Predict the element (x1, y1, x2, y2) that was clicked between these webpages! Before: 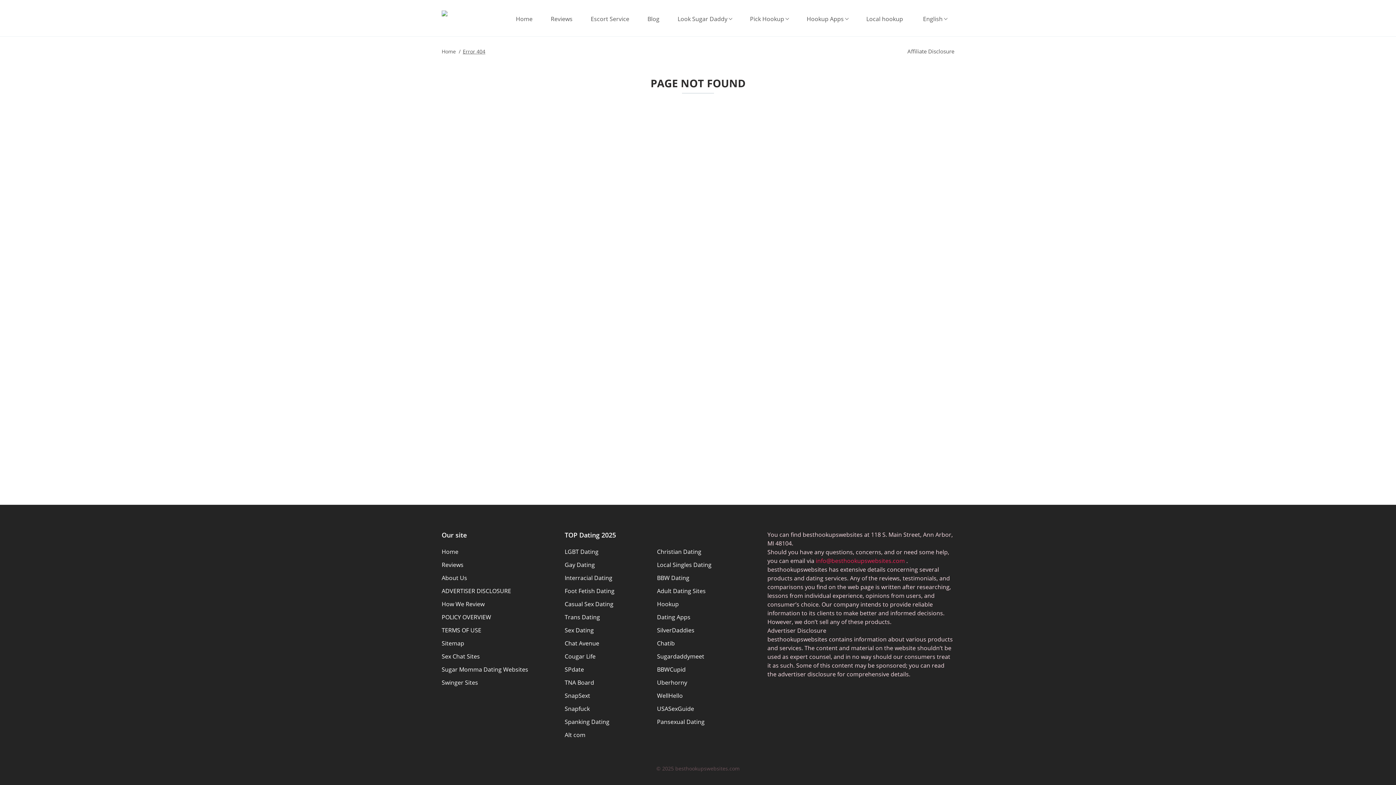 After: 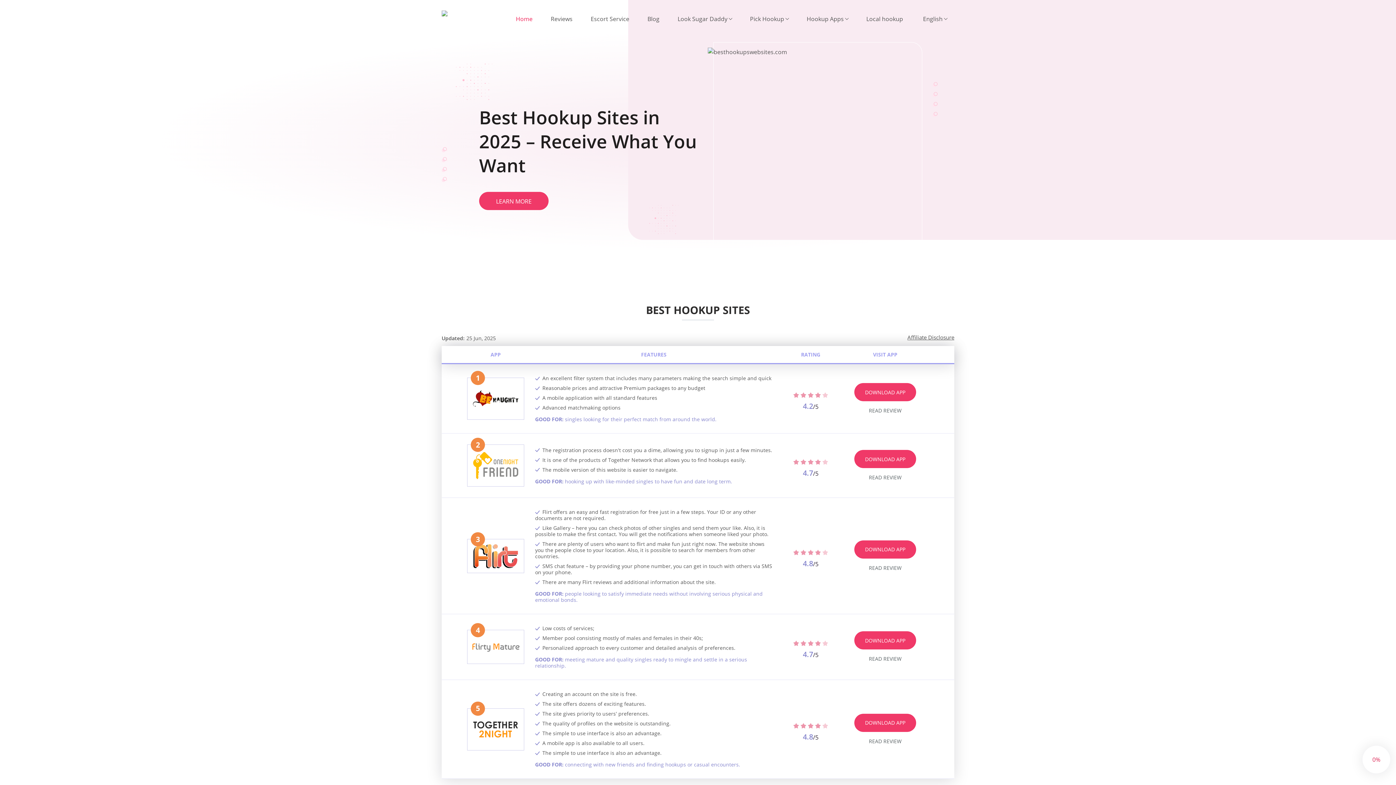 Action: bbox: (914, 14, 954, 23) label: English